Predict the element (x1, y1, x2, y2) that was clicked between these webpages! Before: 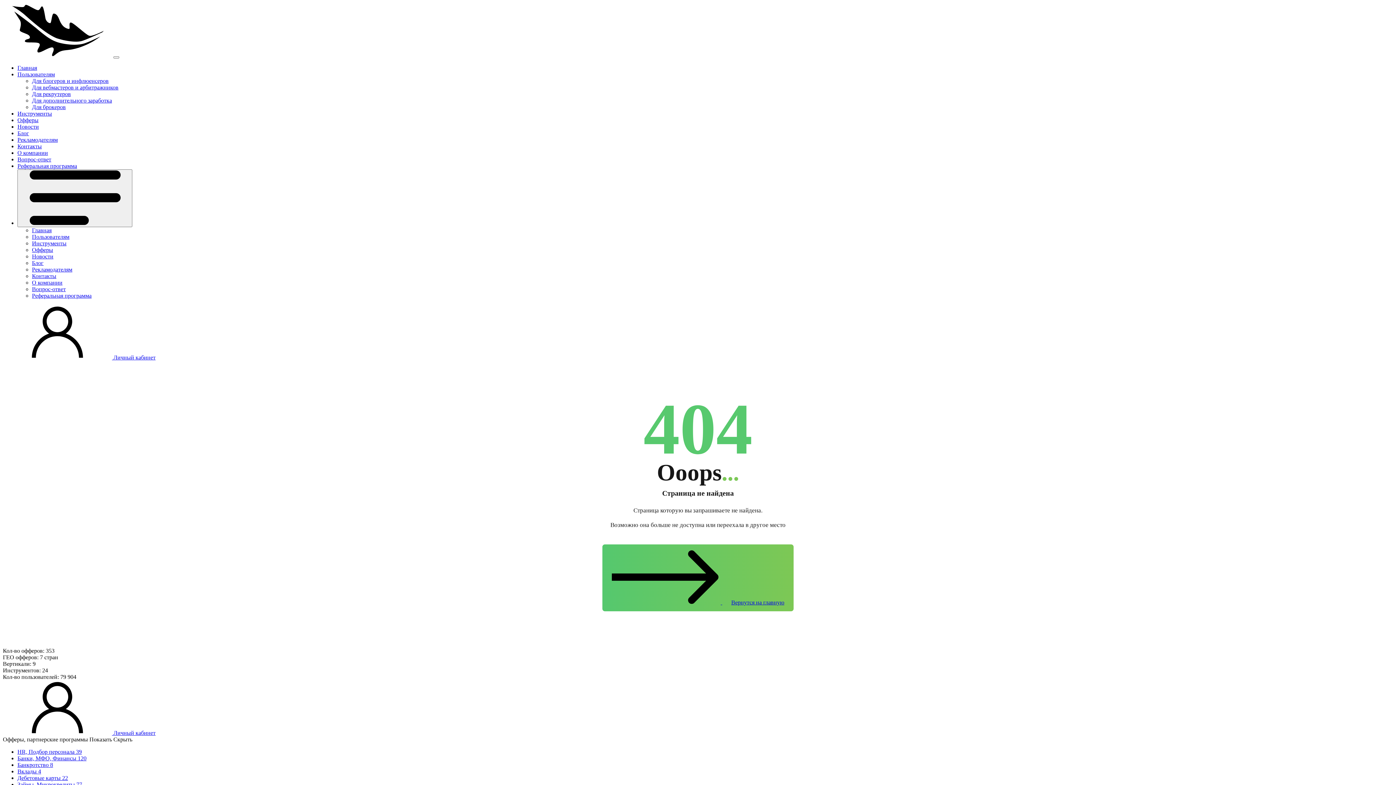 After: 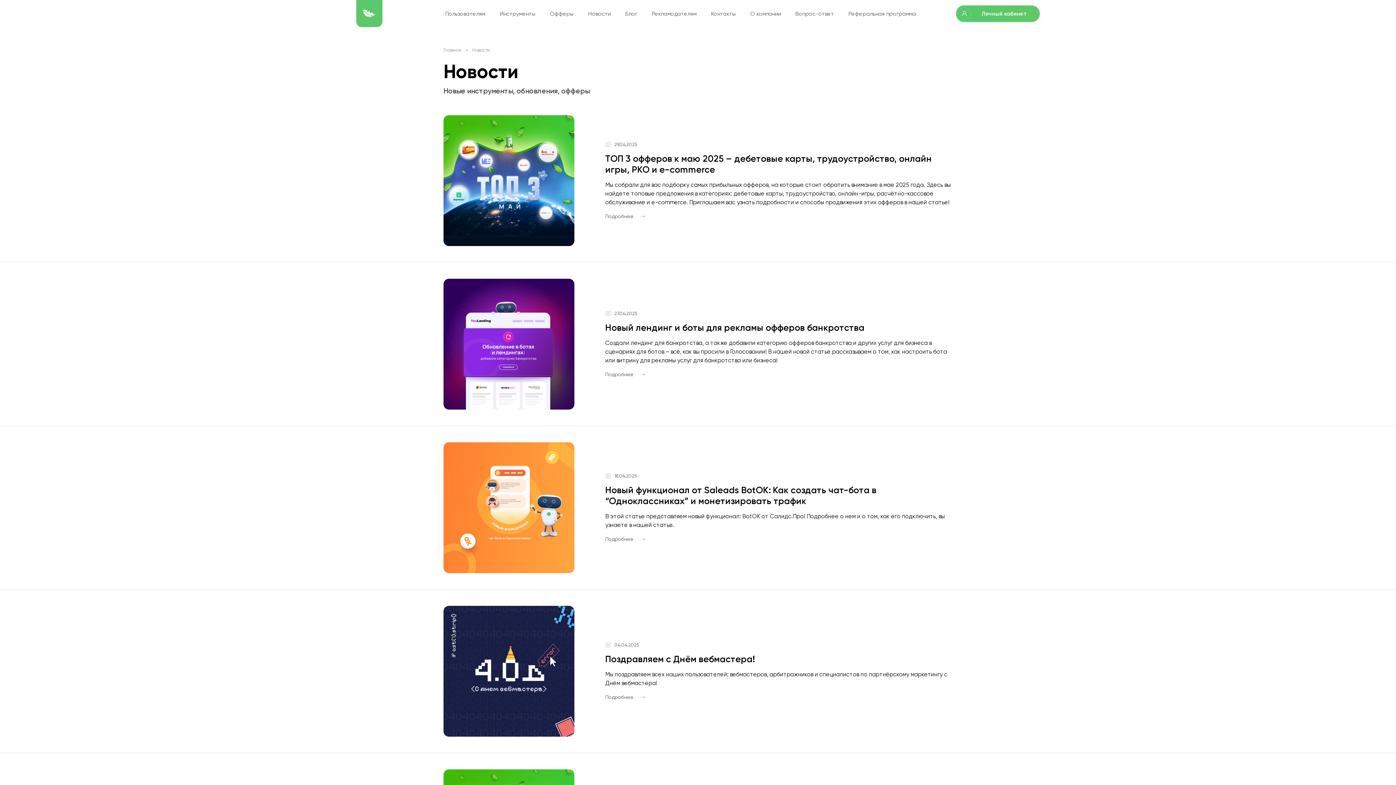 Action: bbox: (32, 253, 53, 259) label: Новости